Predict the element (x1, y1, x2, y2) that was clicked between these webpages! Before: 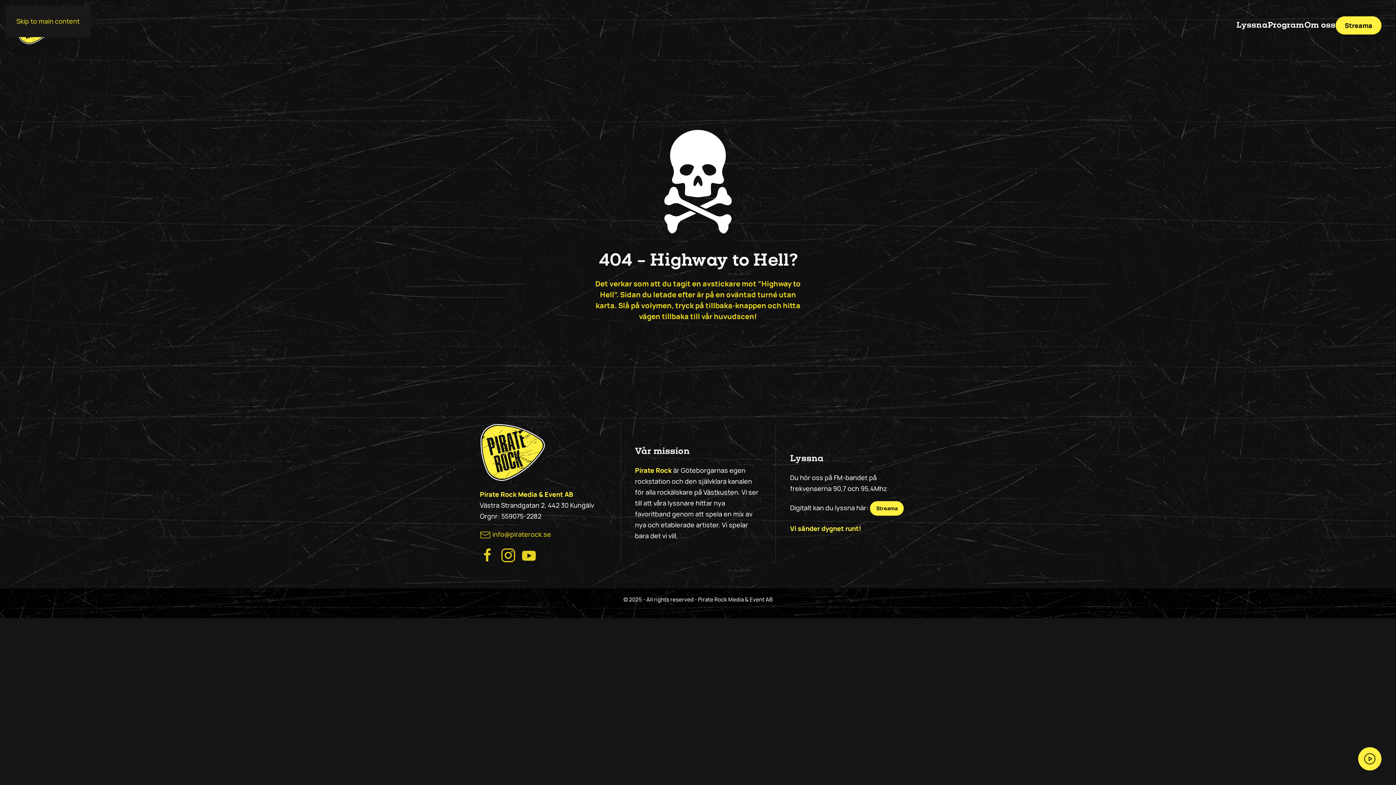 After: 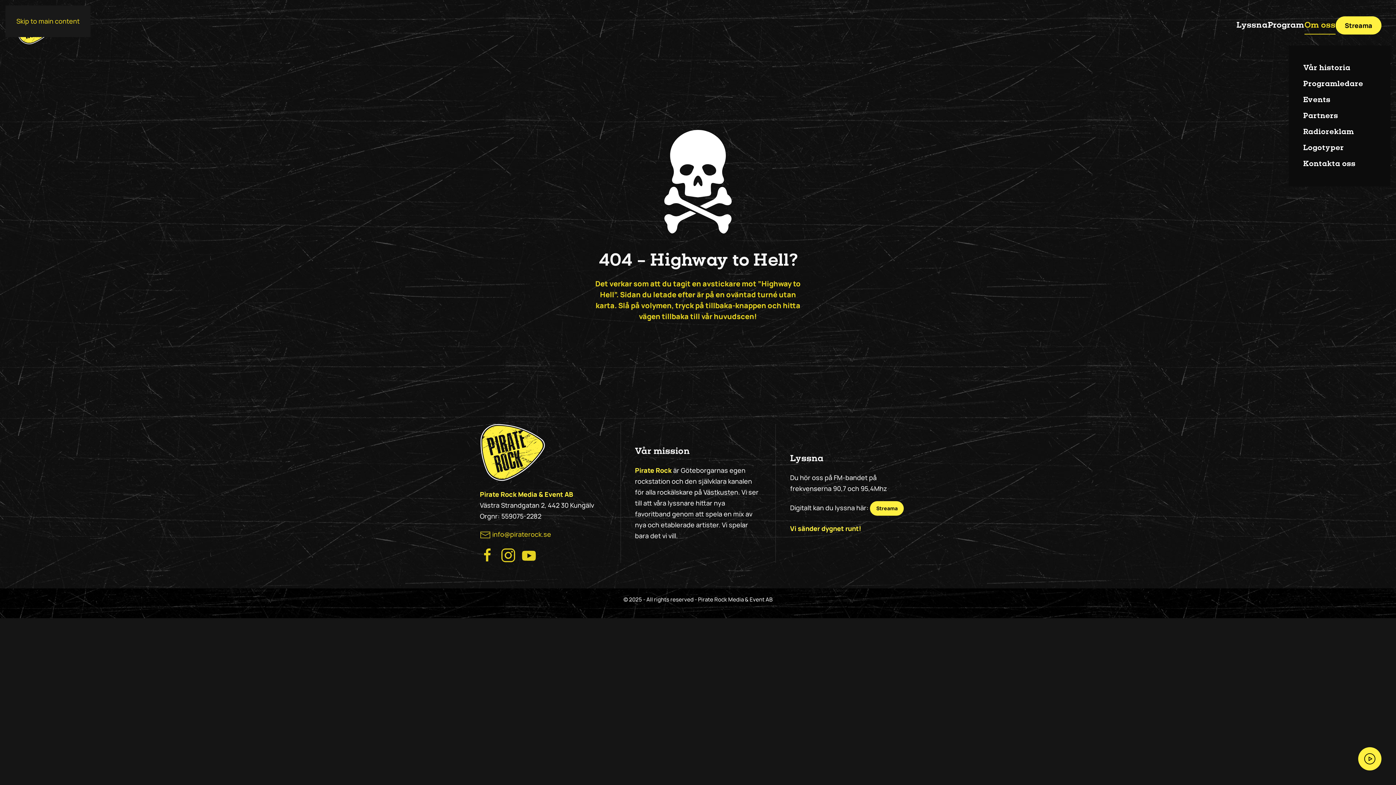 Action: label: Om oss bbox: (1304, 5, 1336, 45)